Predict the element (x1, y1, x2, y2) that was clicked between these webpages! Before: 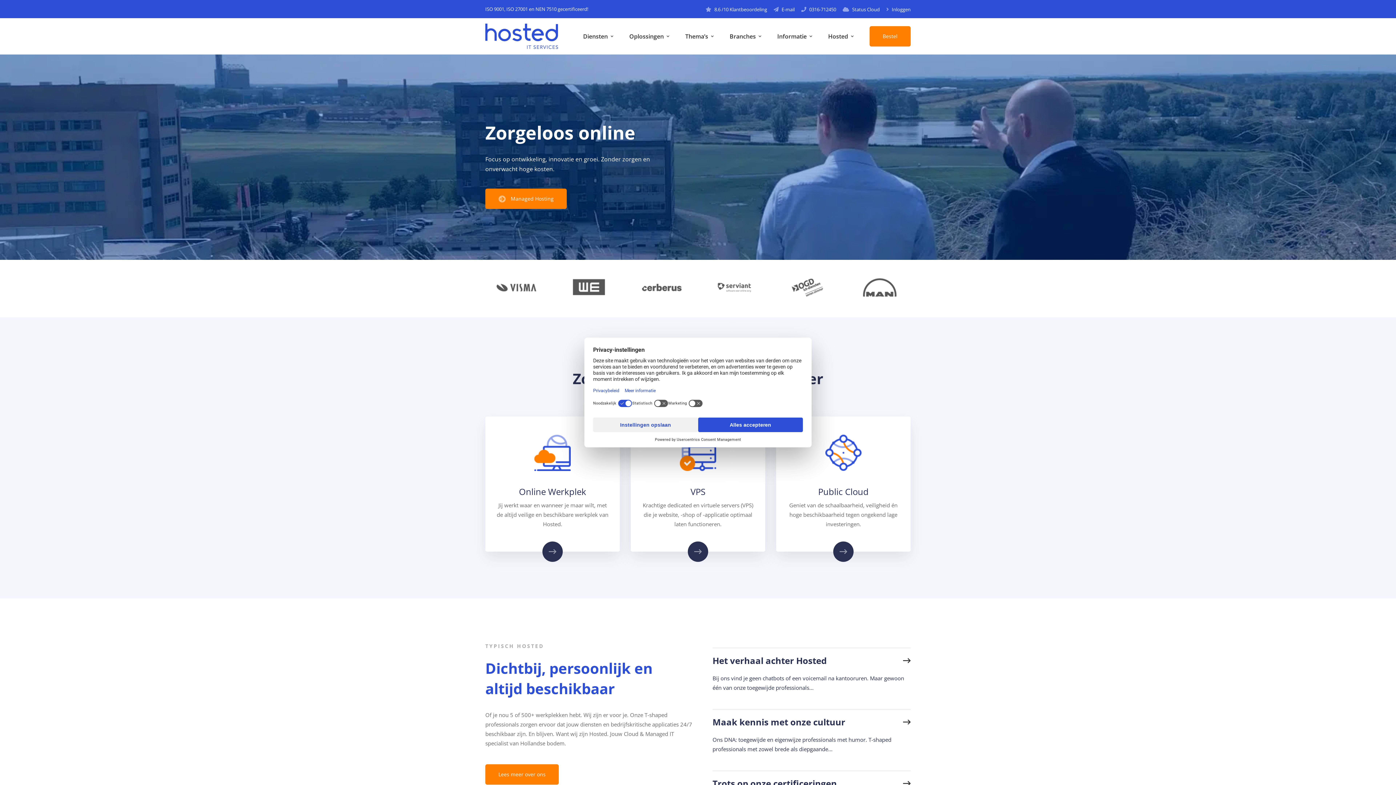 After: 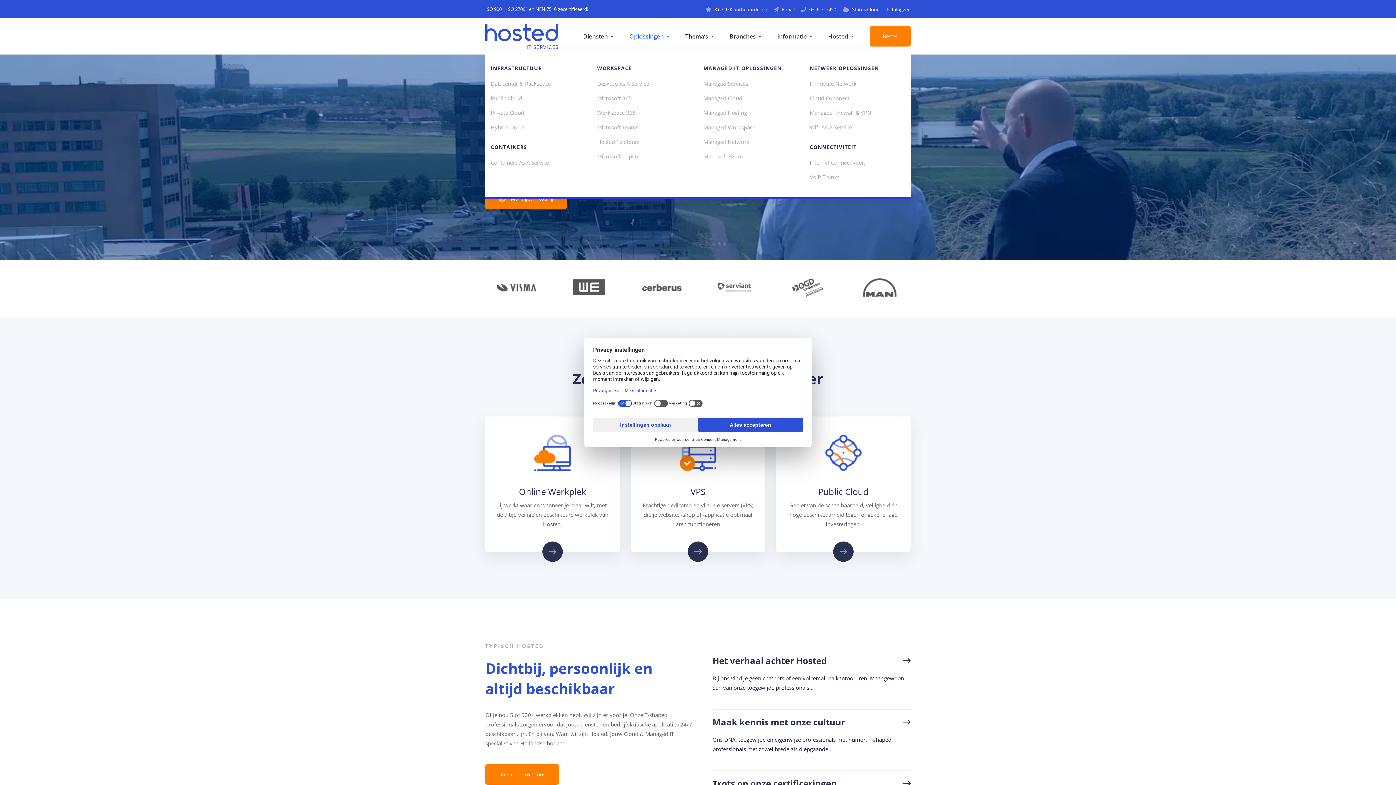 Action: label: Oplossingen bbox: (622, 21, 676, 51)